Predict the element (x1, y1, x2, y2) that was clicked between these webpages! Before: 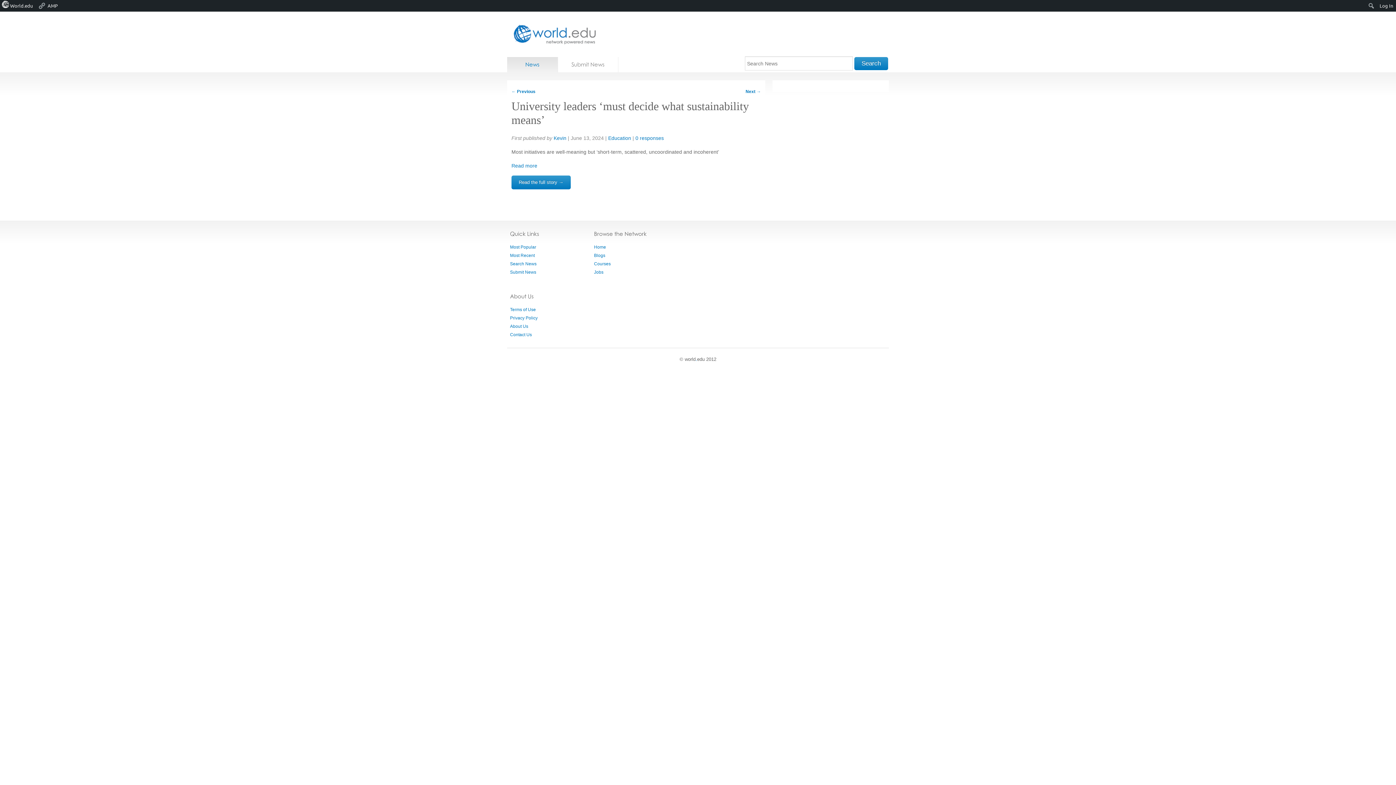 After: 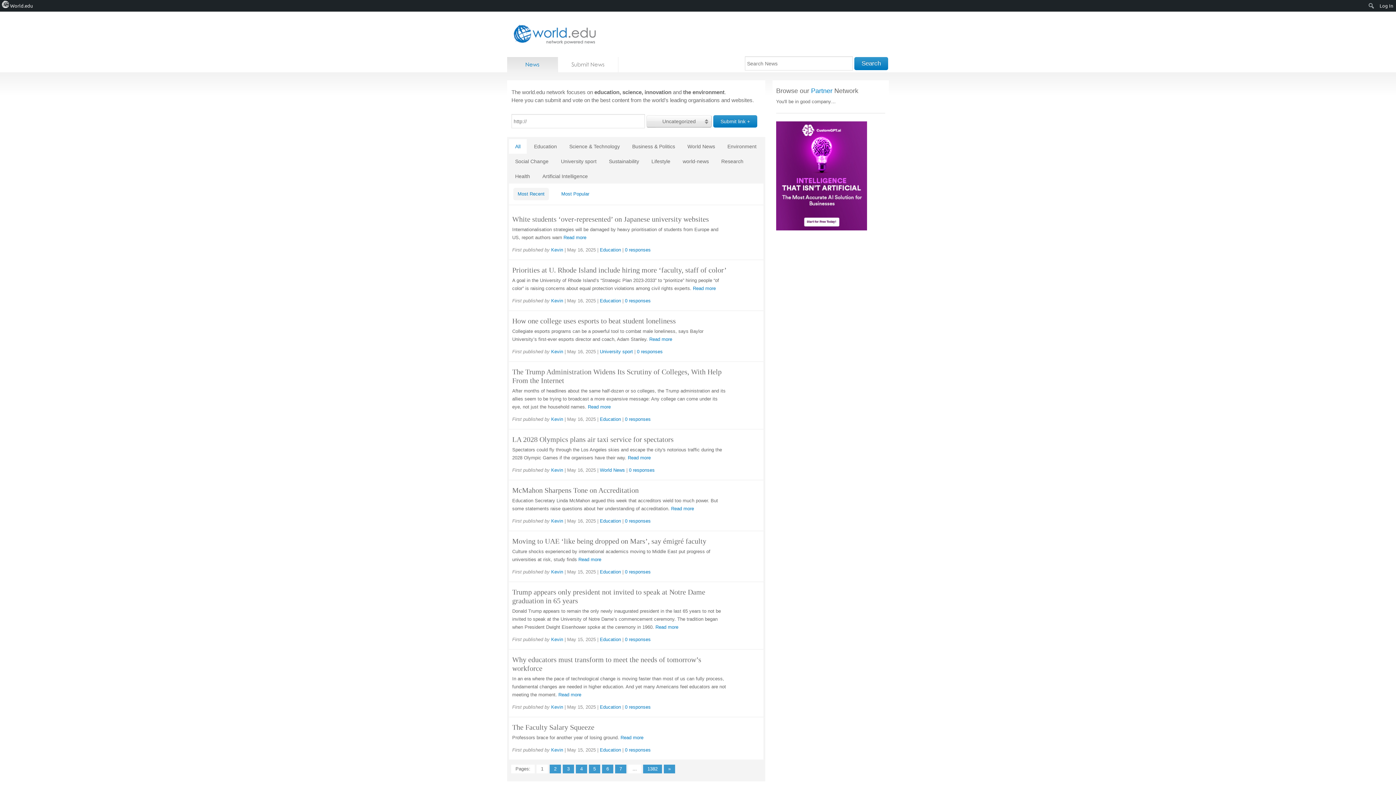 Action: label: News bbox: (507, 57, 558, 72)